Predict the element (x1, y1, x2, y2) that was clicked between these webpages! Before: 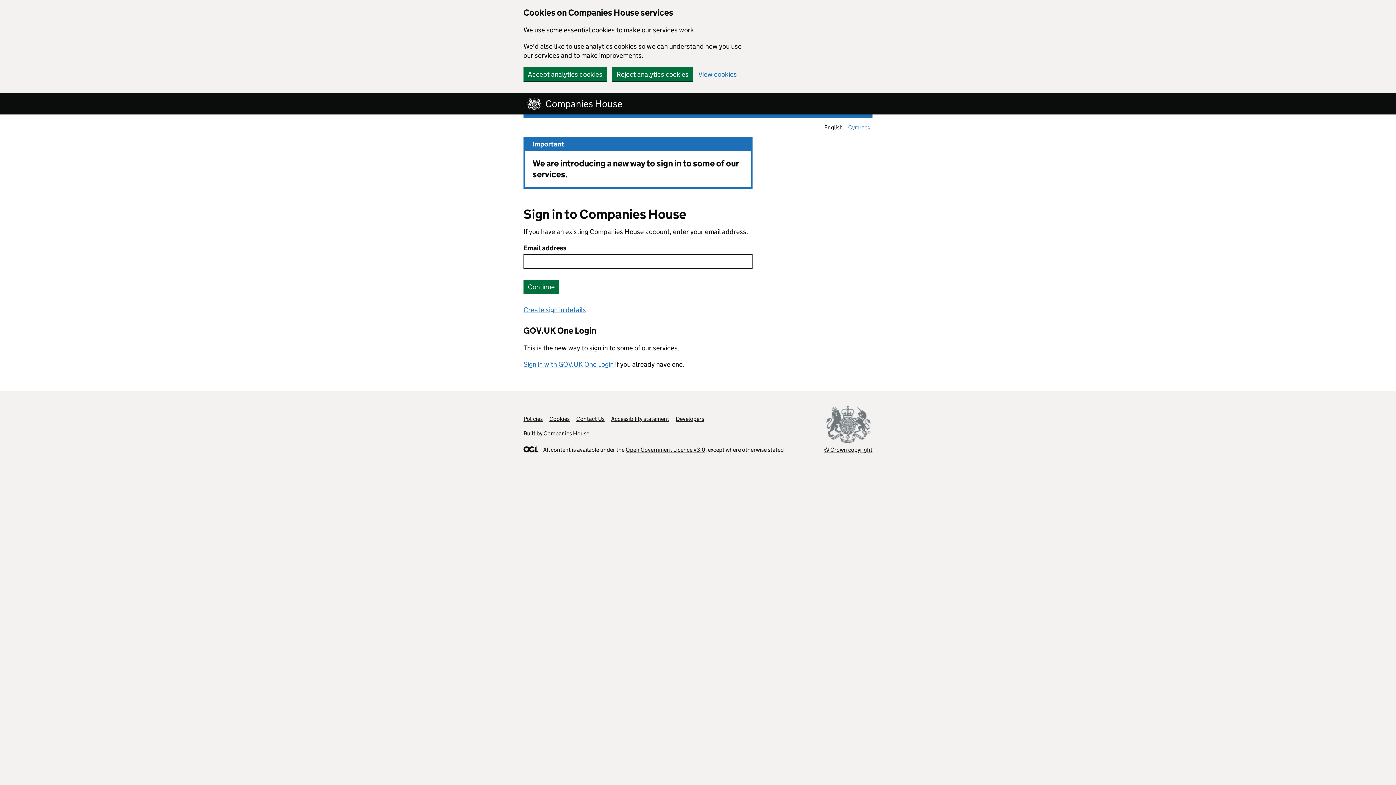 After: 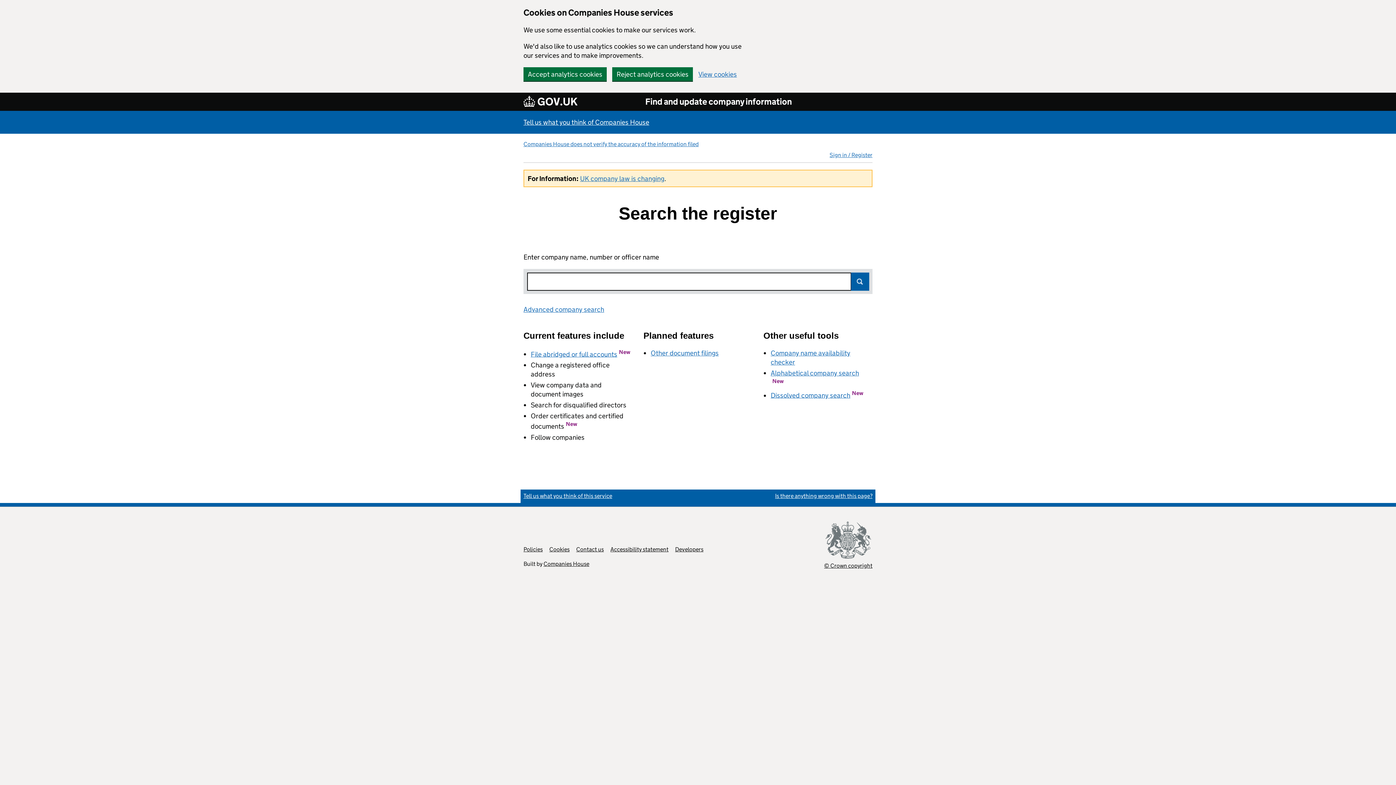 Action: label: Companies House bbox: (523, 96, 630, 110)